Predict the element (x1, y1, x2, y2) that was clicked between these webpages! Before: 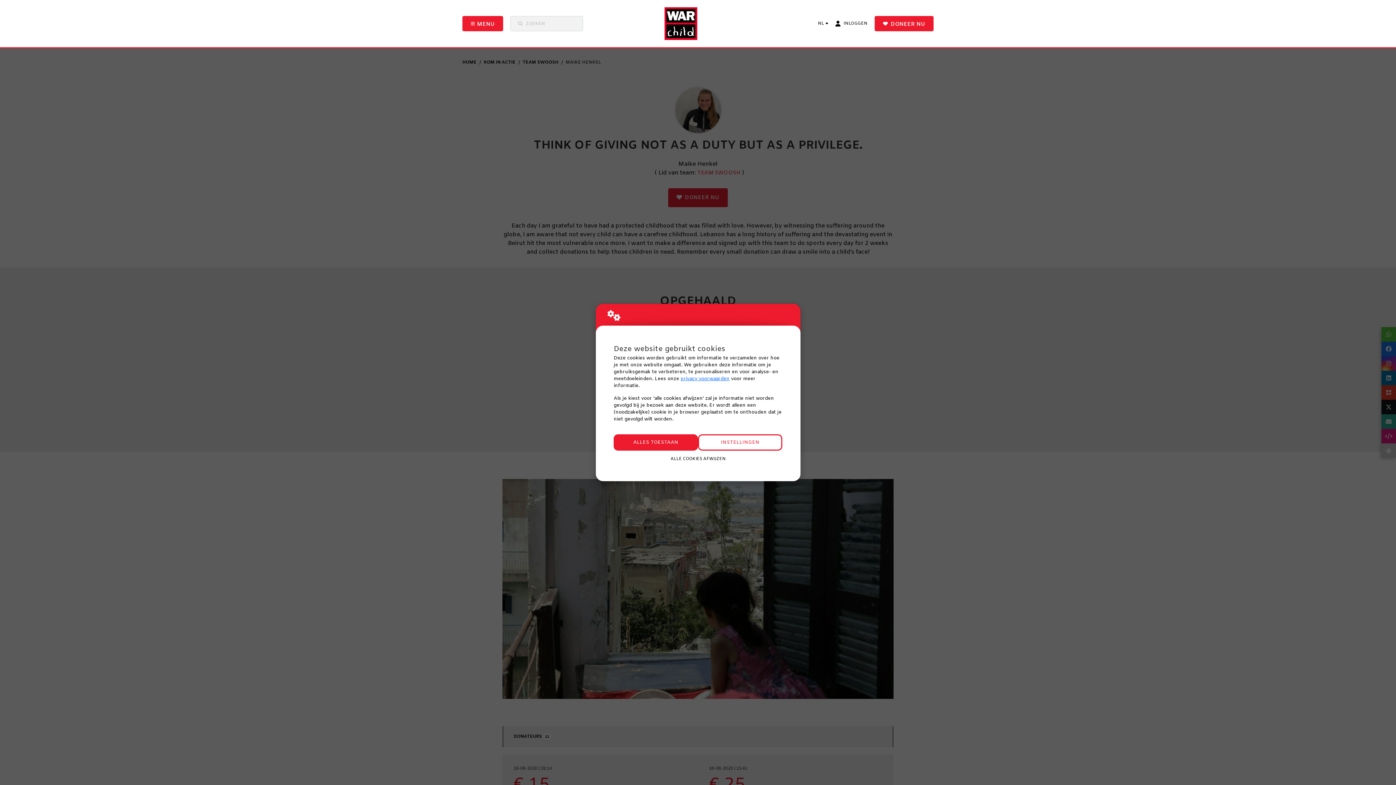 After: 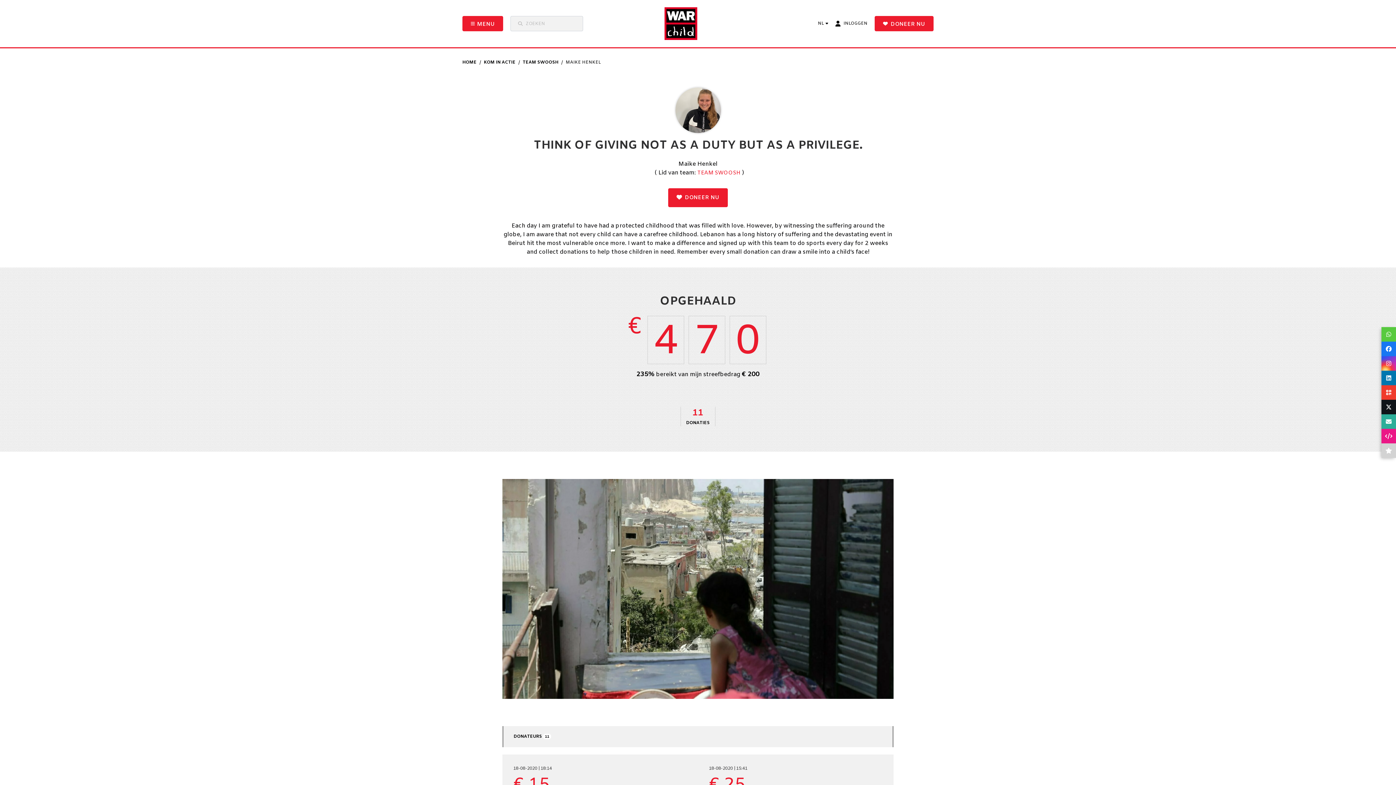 Action: bbox: (613, 434, 698, 451) label: ALLES TOESTAAN